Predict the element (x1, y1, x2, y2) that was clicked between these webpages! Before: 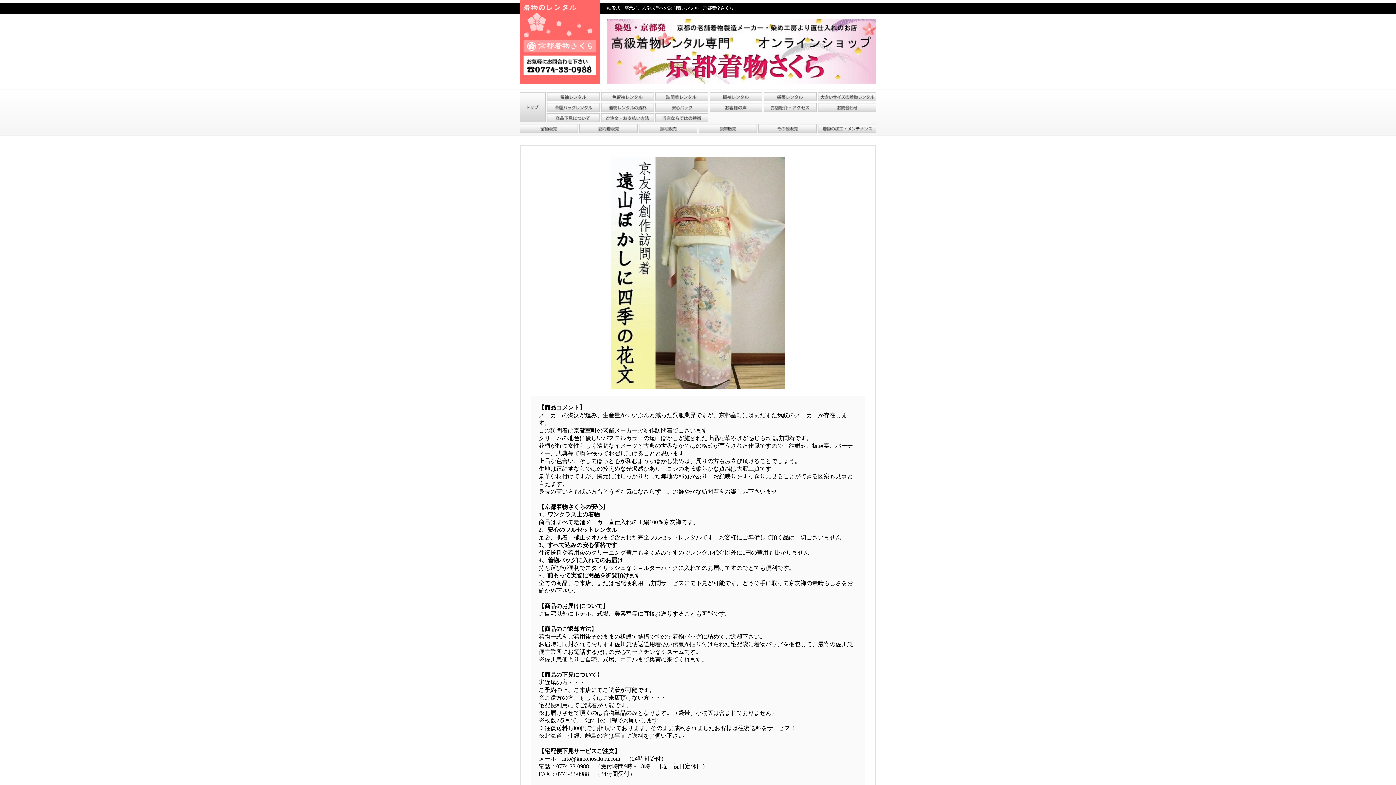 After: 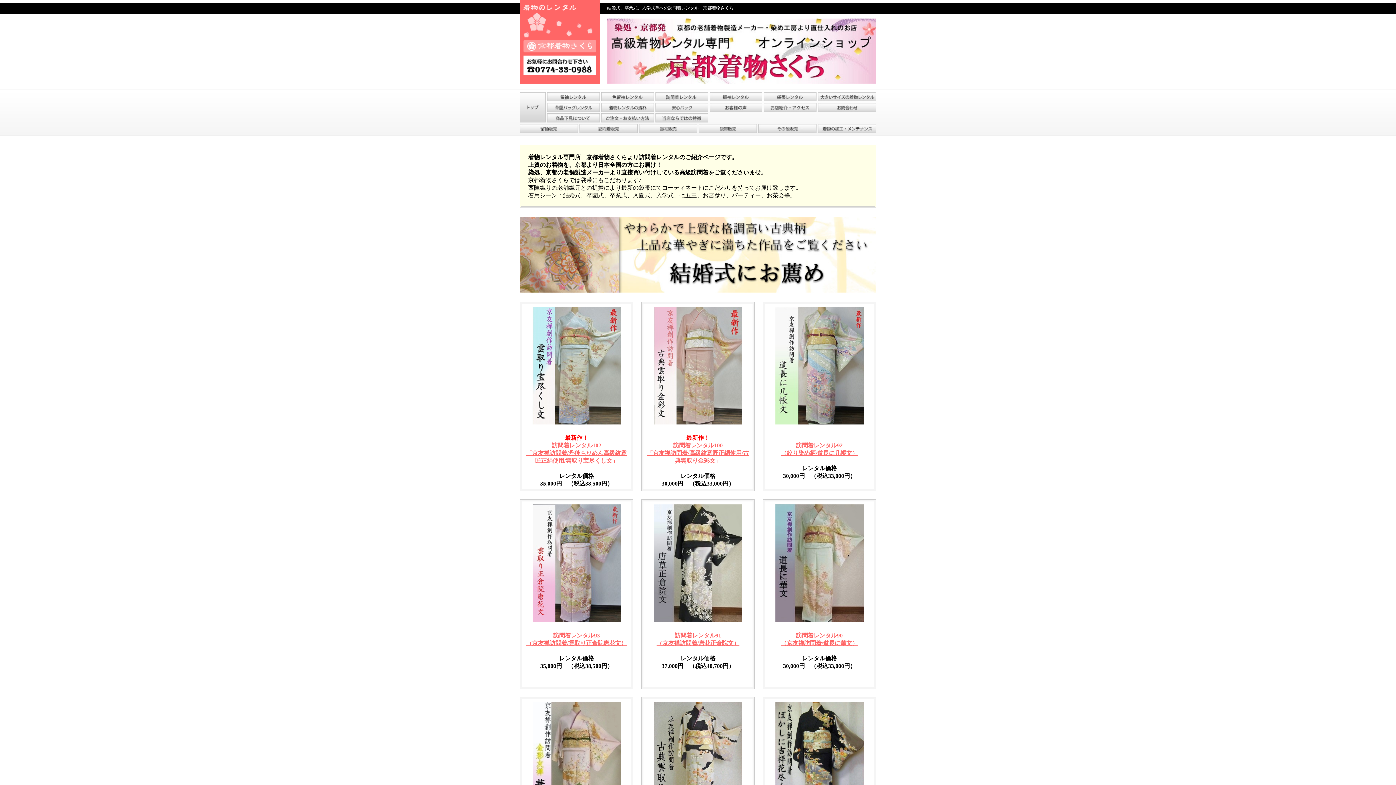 Action: bbox: (655, 94, 708, 100)